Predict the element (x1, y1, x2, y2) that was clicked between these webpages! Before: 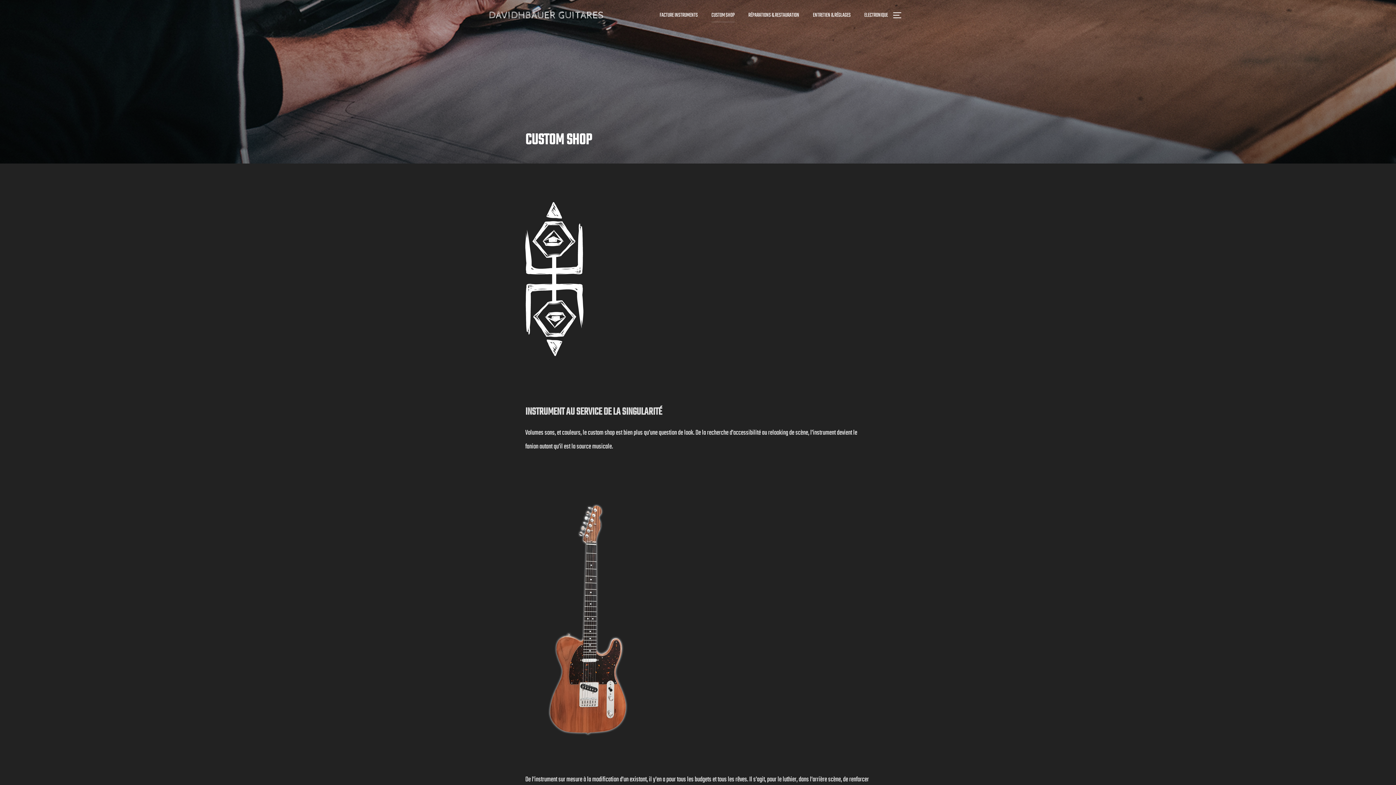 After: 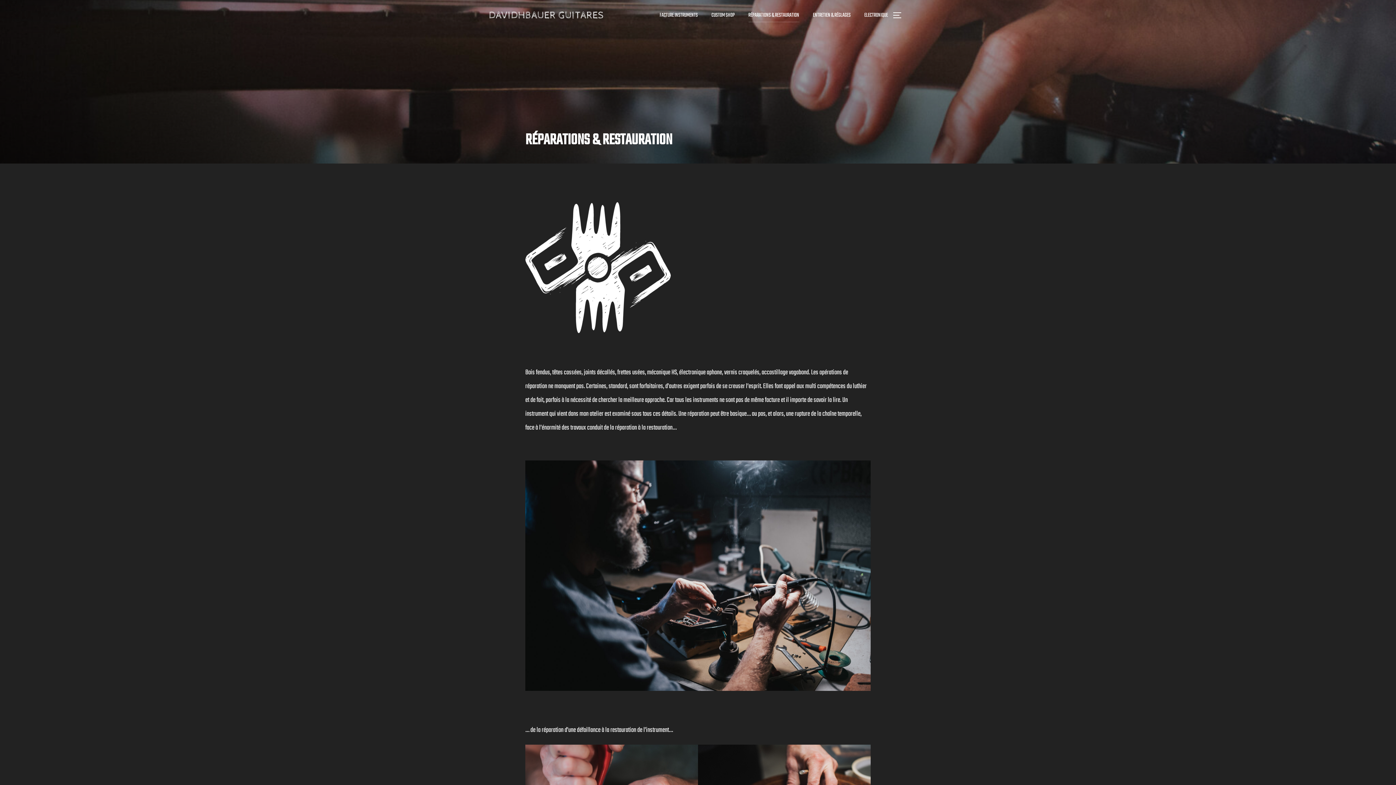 Action: bbox: (748, 8, 799, 22) label: RÉPARATIONS & RESTAURATION